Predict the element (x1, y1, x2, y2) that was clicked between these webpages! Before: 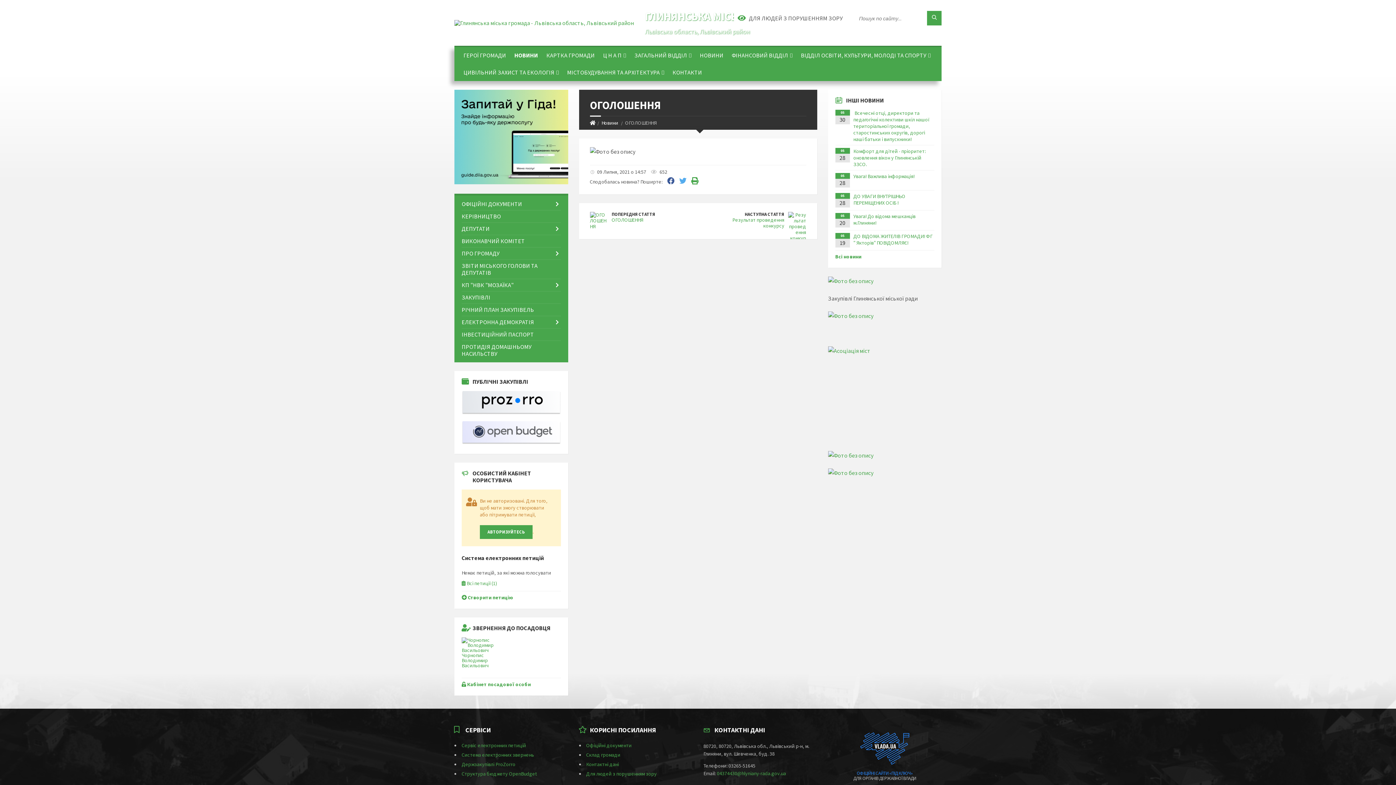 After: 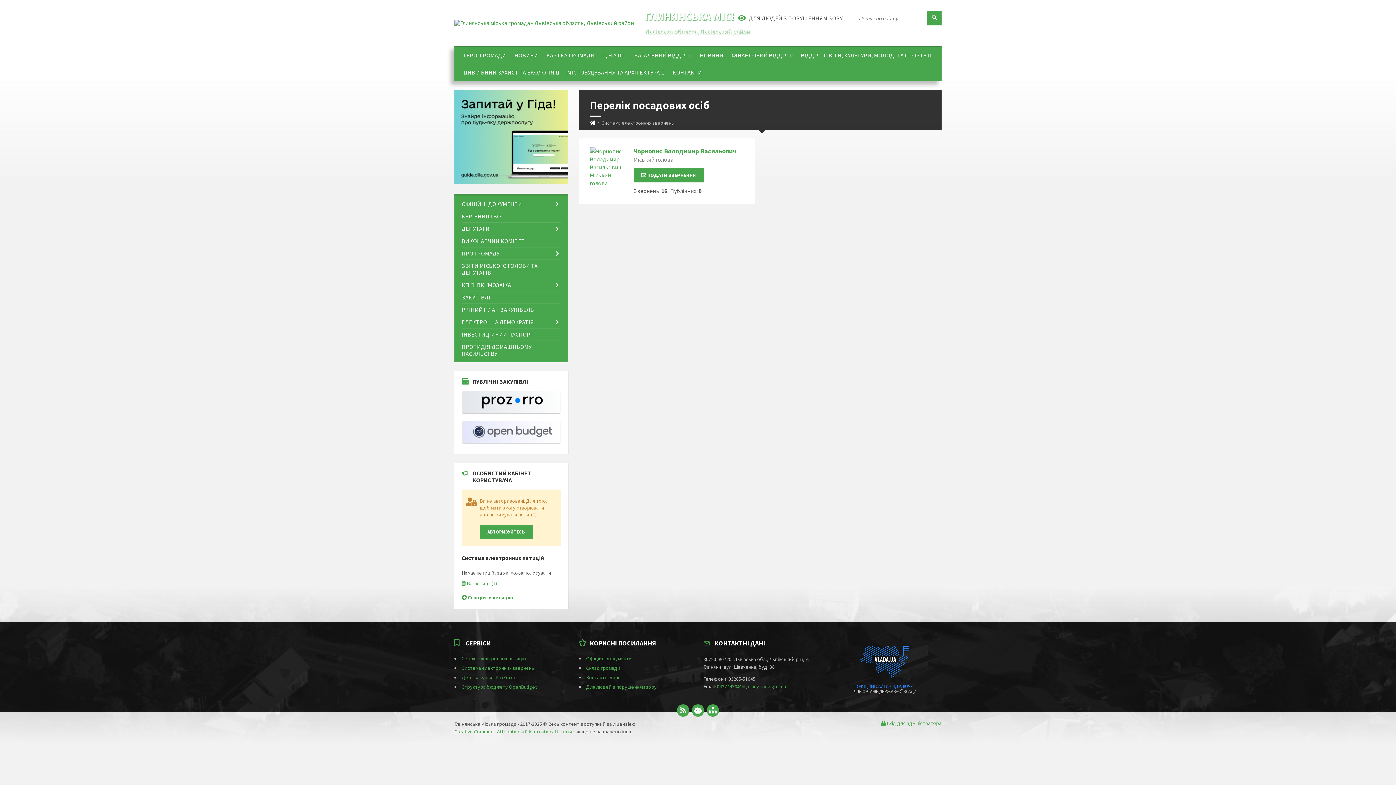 Action: bbox: (461, 751, 534, 758) label: Система електронних звернень